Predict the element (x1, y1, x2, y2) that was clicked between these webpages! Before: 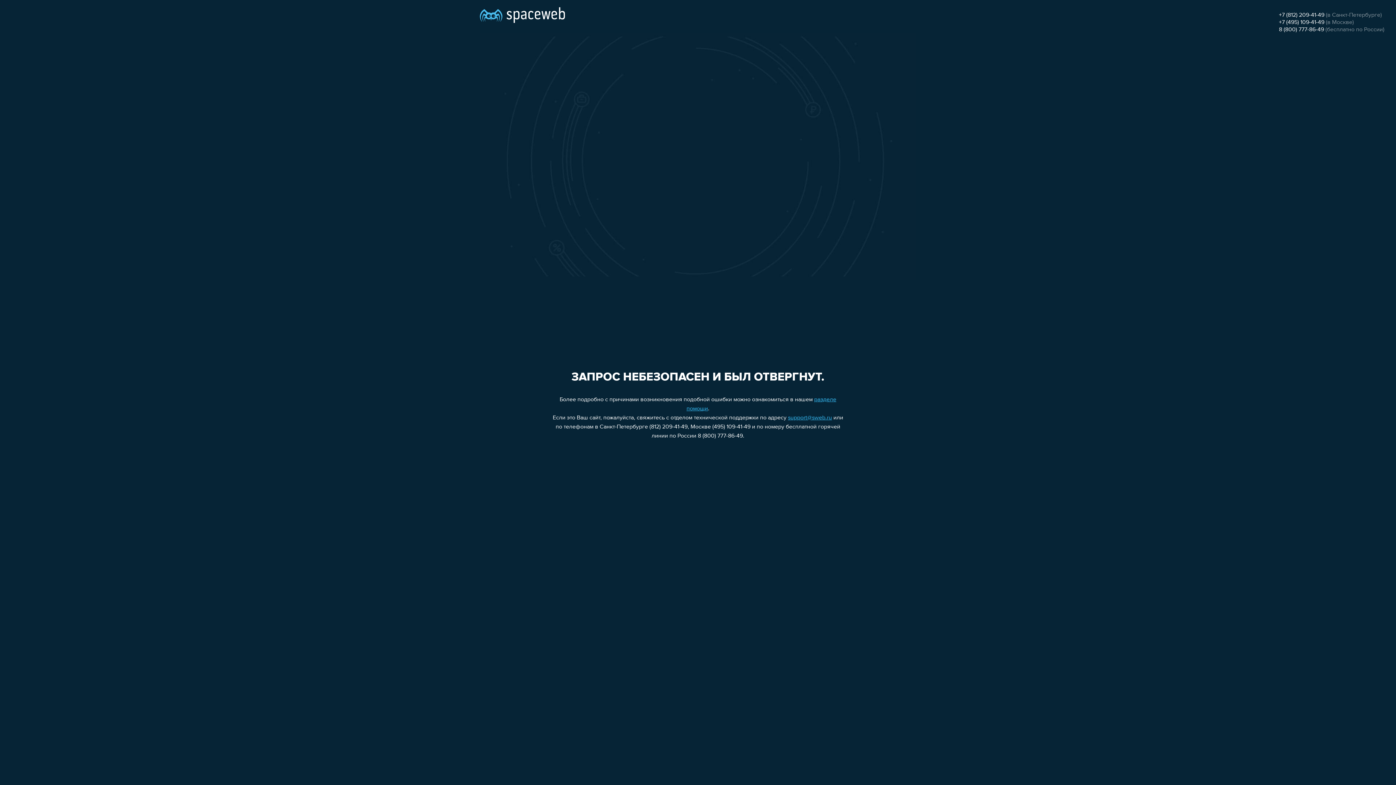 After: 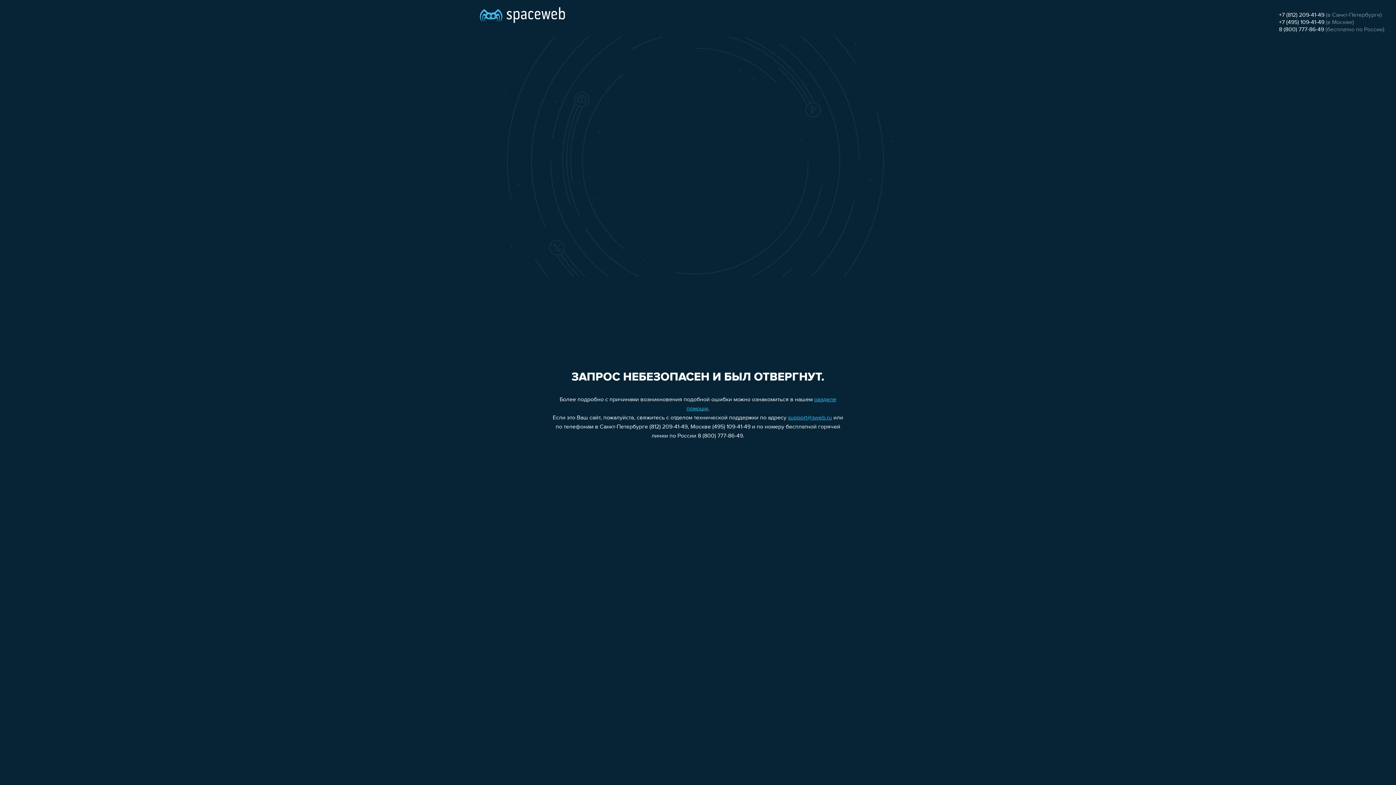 Action: label: 8 (800) 777-86-49 bbox: (1279, 26, 1324, 32)